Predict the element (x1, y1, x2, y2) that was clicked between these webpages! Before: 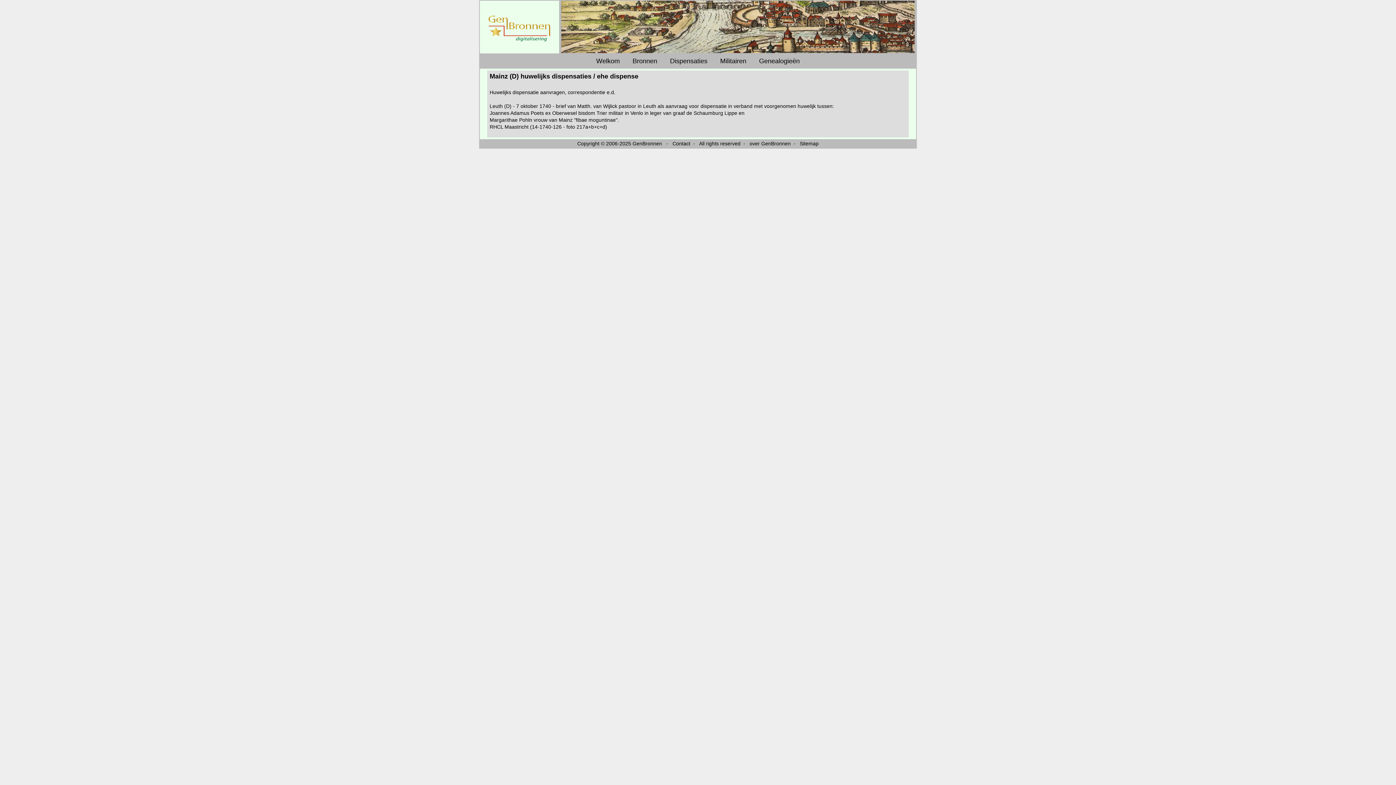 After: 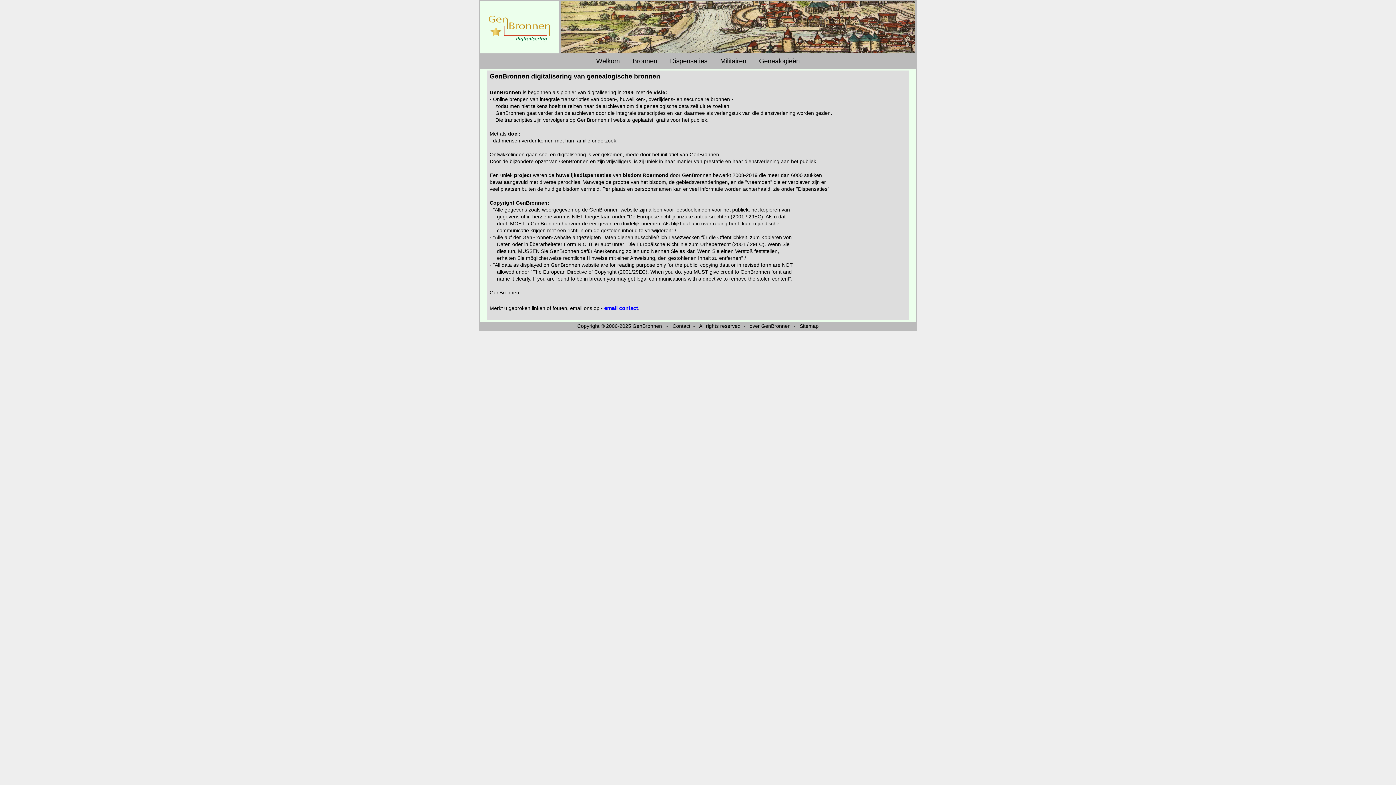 Action: label: Welkom bbox: (590, 56, 625, 66)